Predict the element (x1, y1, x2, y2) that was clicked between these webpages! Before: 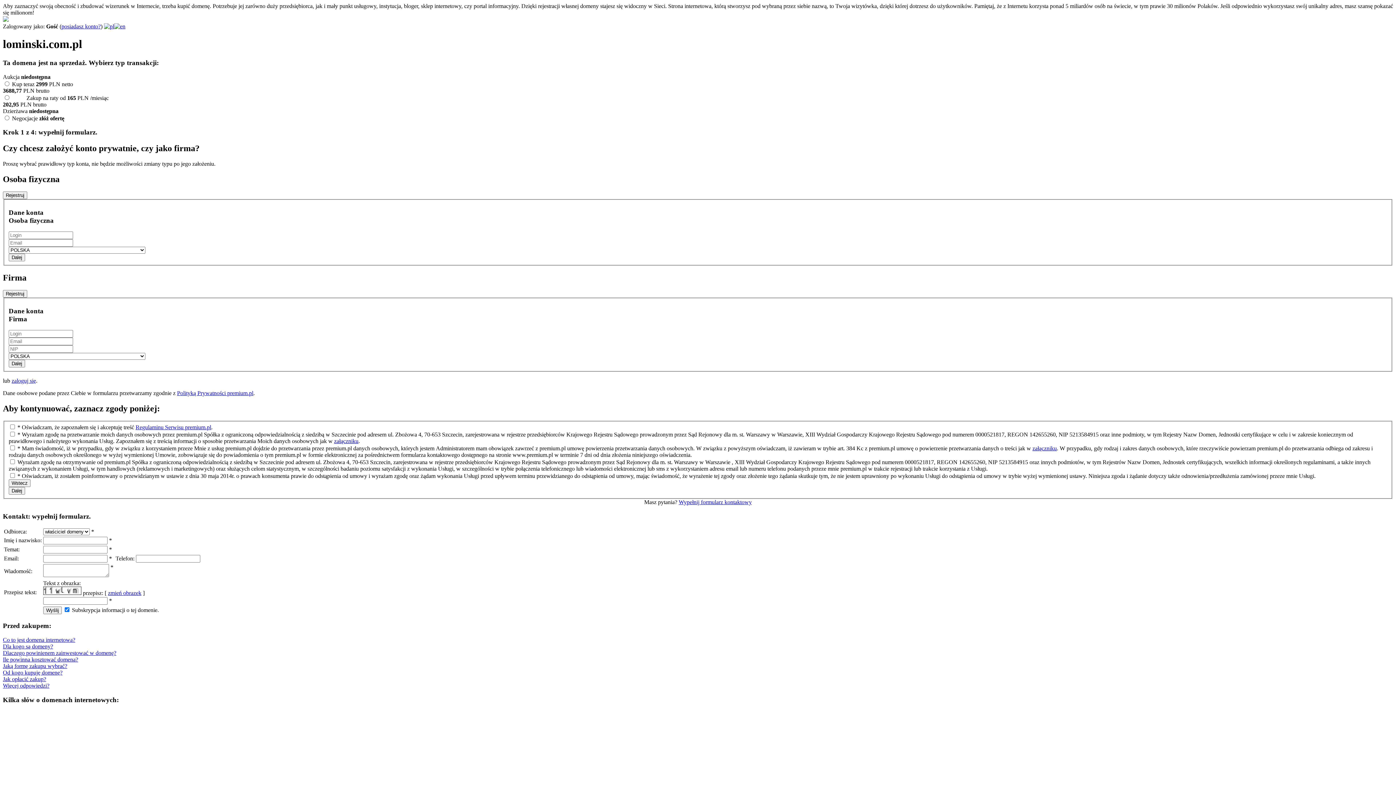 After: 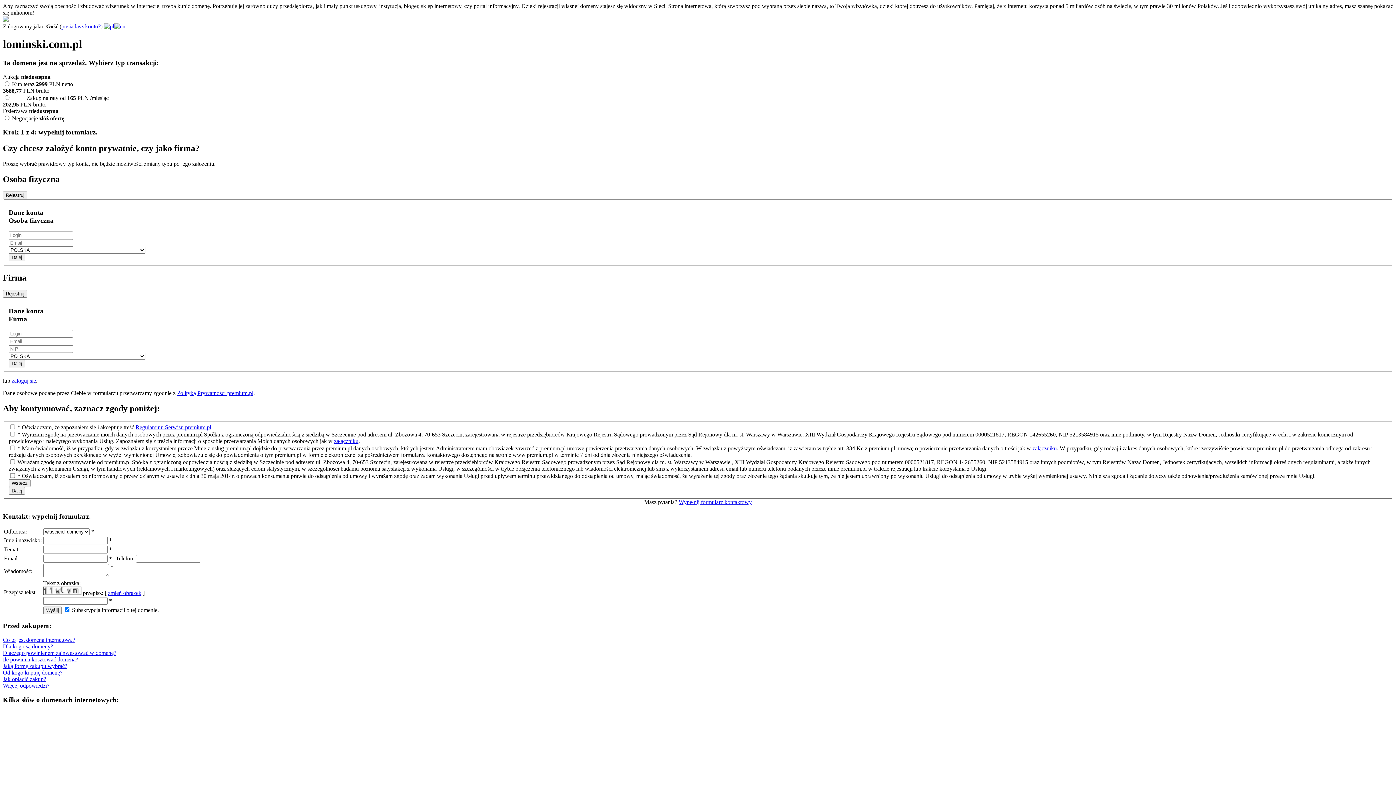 Action: bbox: (2, 676, 46, 682) label: Jak opłacić zakup?